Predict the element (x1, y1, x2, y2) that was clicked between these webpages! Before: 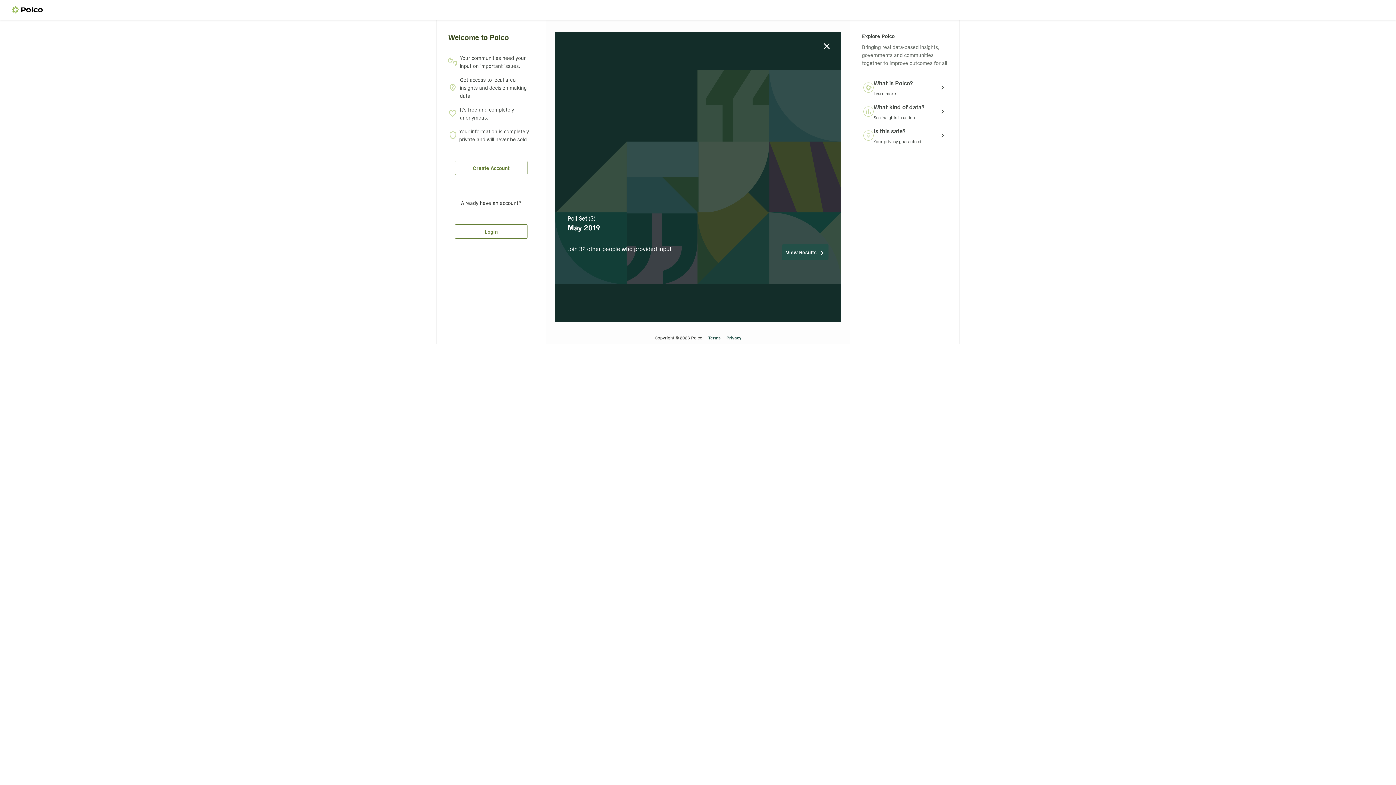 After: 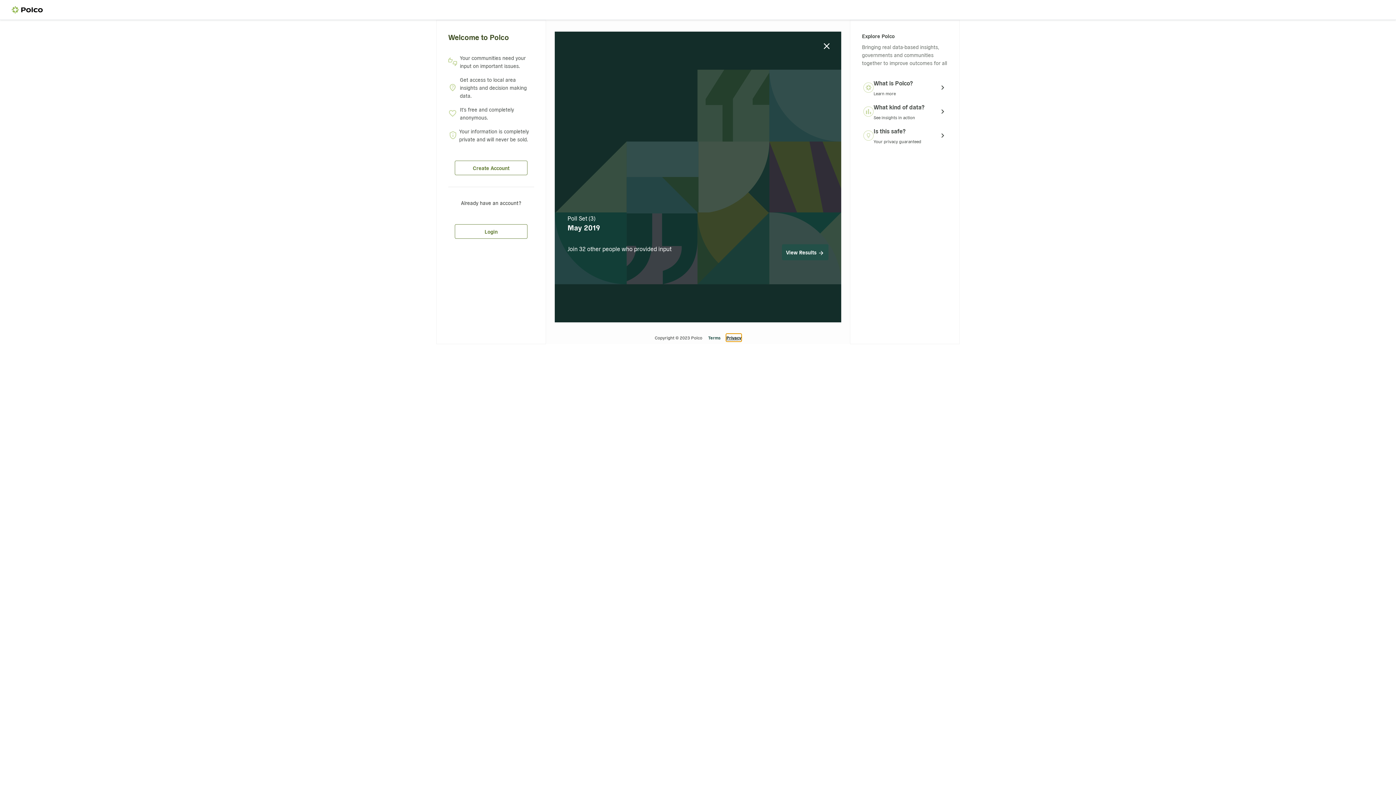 Action: bbox: (726, 334, 741, 341) label: Privacy policy page